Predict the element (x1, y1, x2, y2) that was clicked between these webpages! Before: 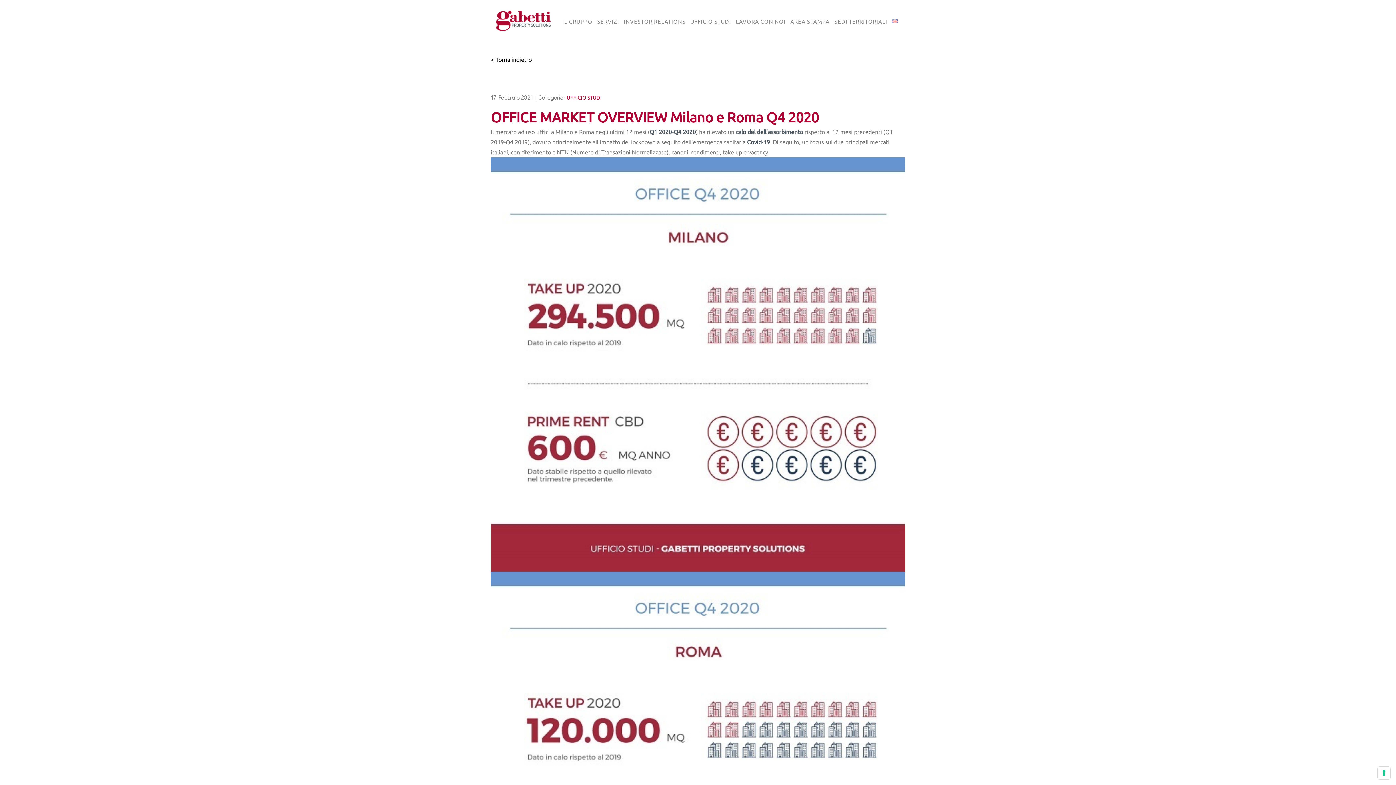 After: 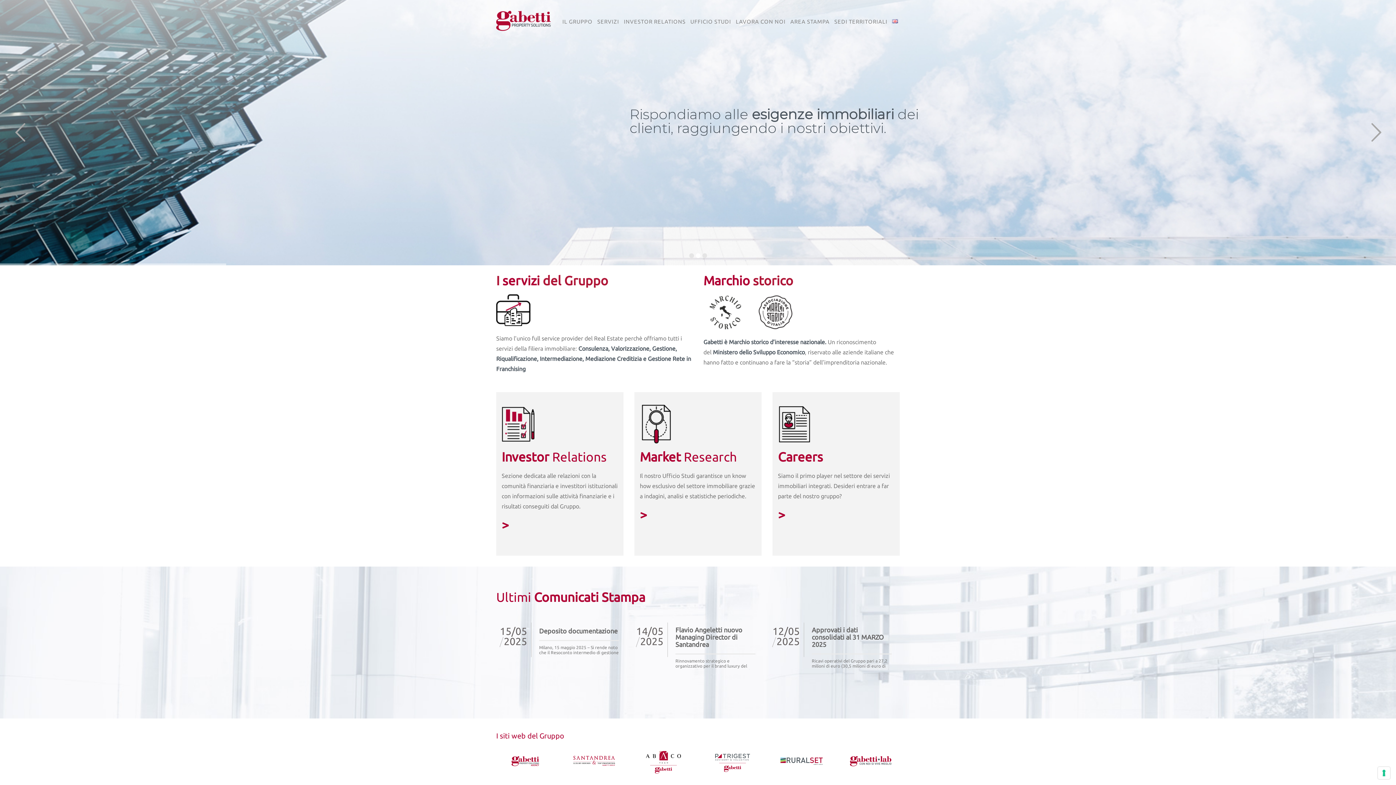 Action: bbox: (496, 10, 550, 32)